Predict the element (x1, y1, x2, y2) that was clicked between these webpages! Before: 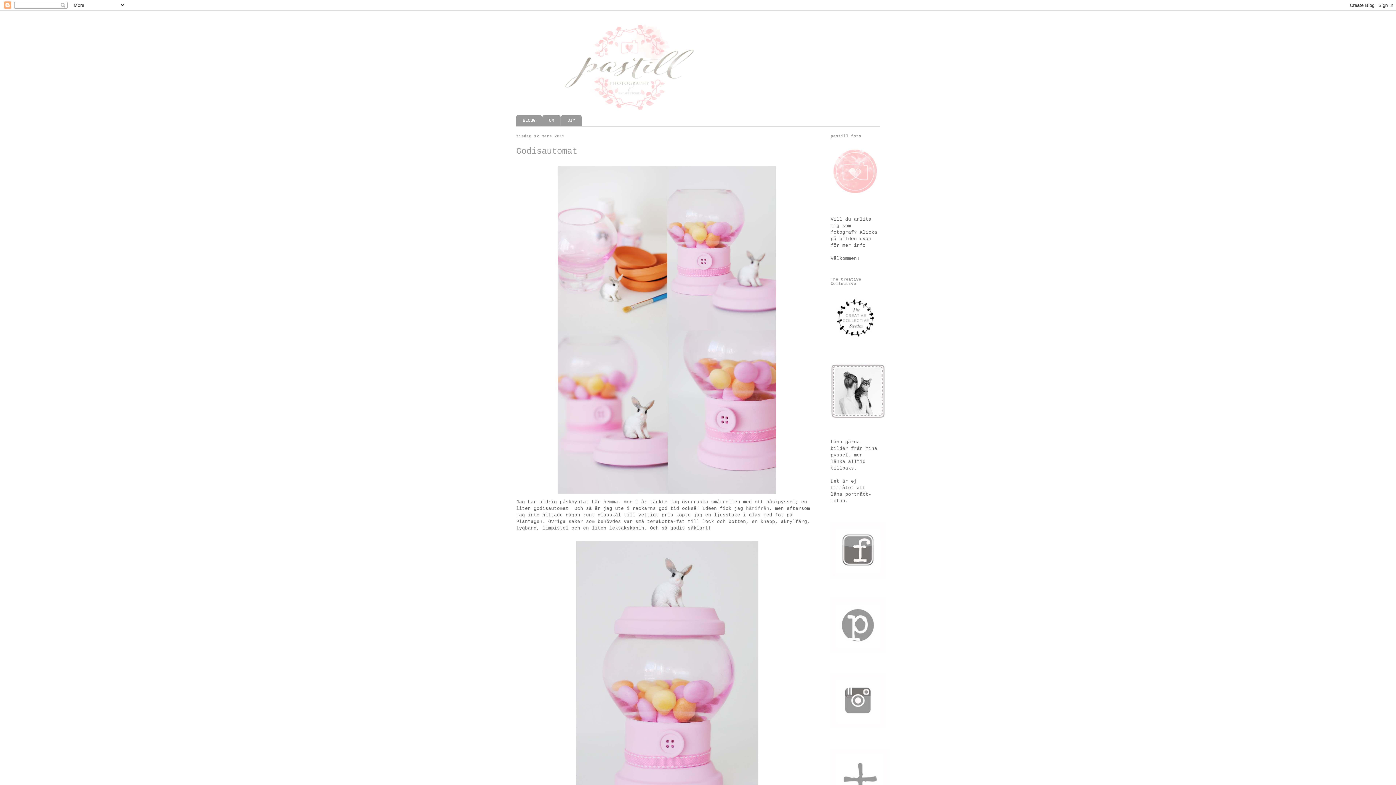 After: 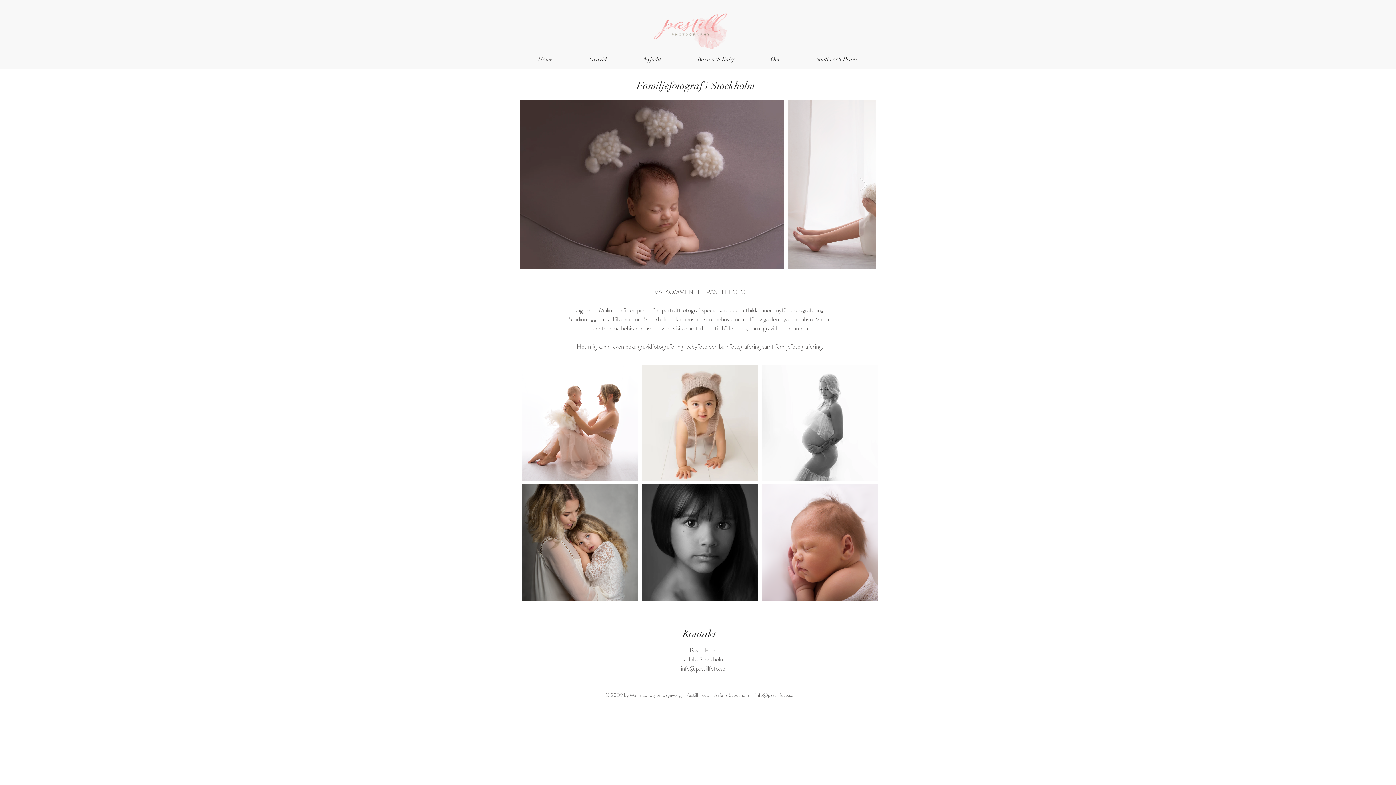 Action: bbox: (830, 191, 880, 196)